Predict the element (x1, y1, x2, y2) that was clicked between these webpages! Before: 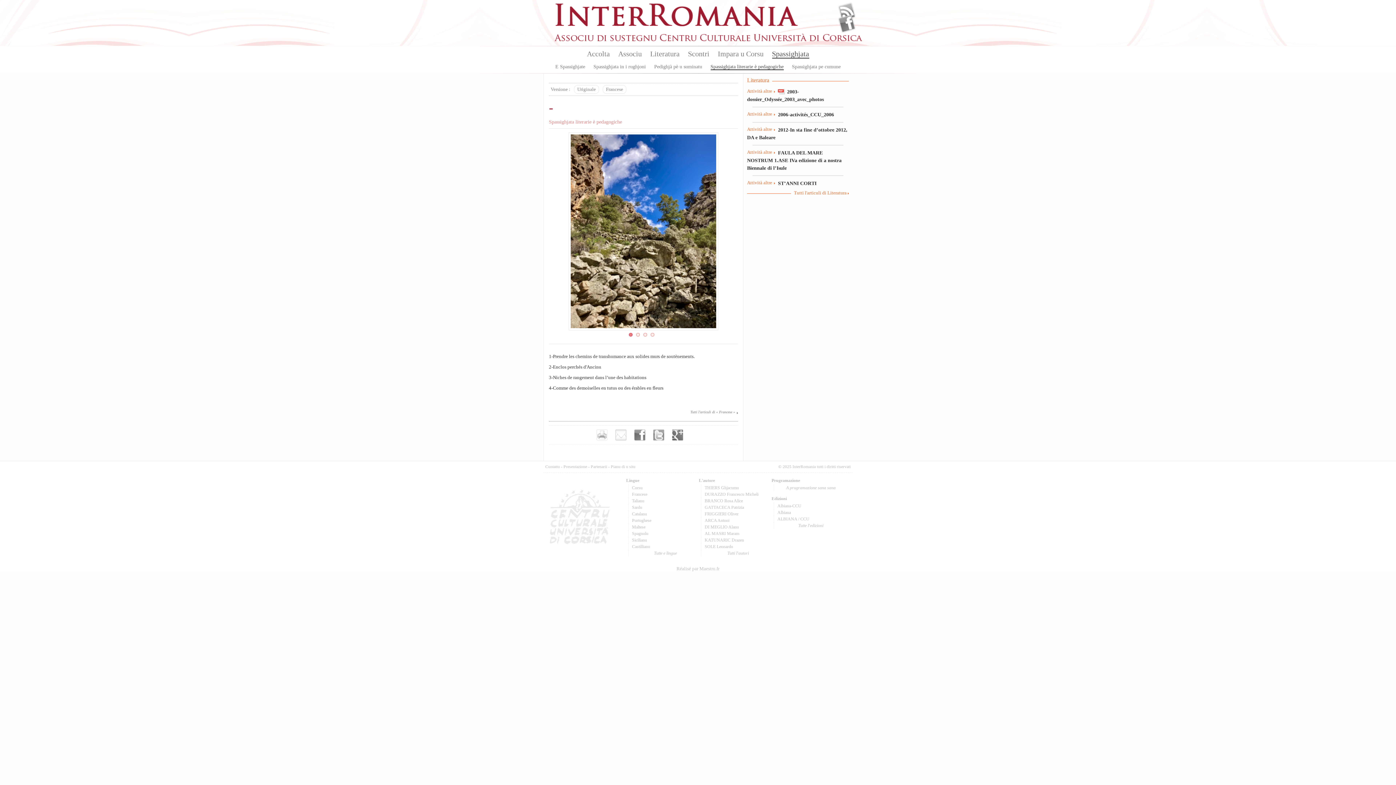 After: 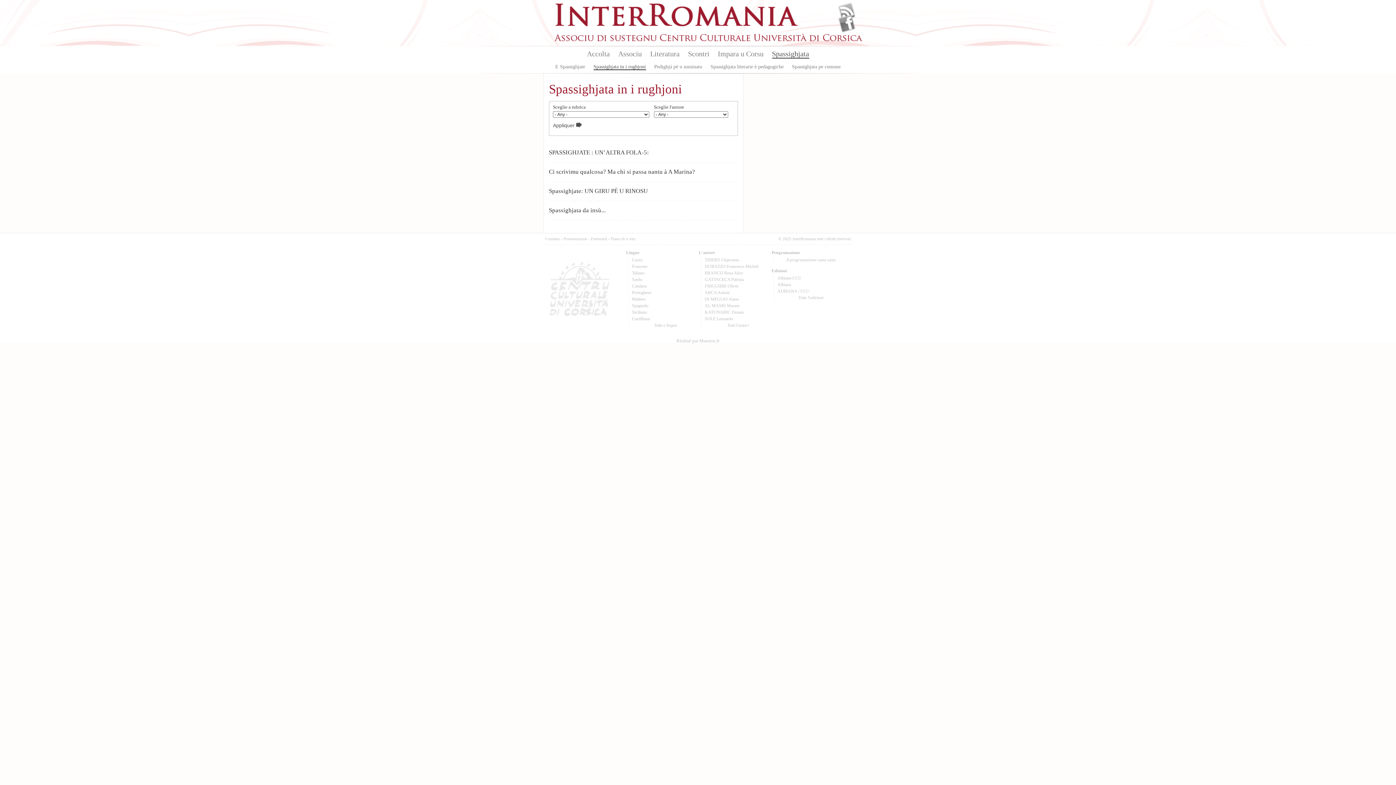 Action: label: Spassighjata in i rughjoni bbox: (593, 64, 646, 69)